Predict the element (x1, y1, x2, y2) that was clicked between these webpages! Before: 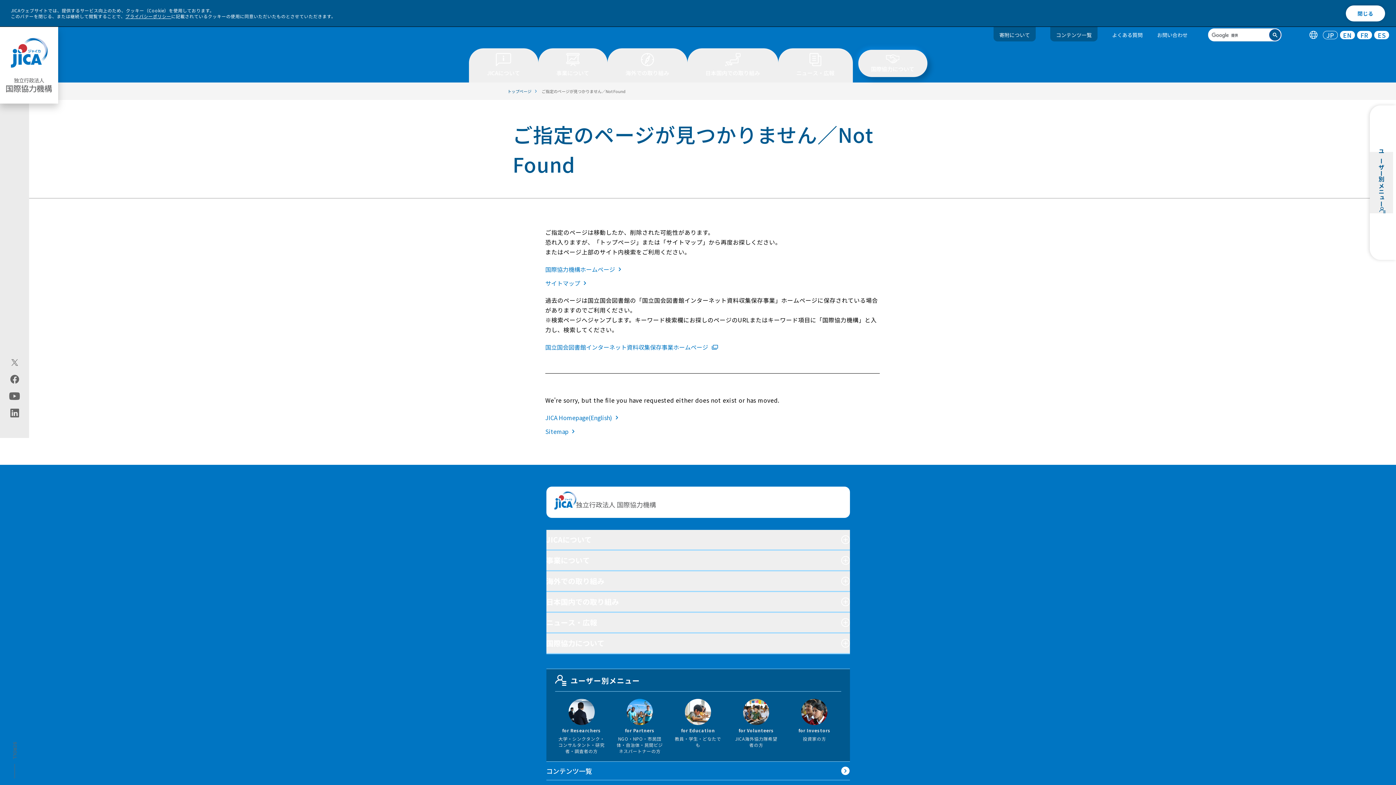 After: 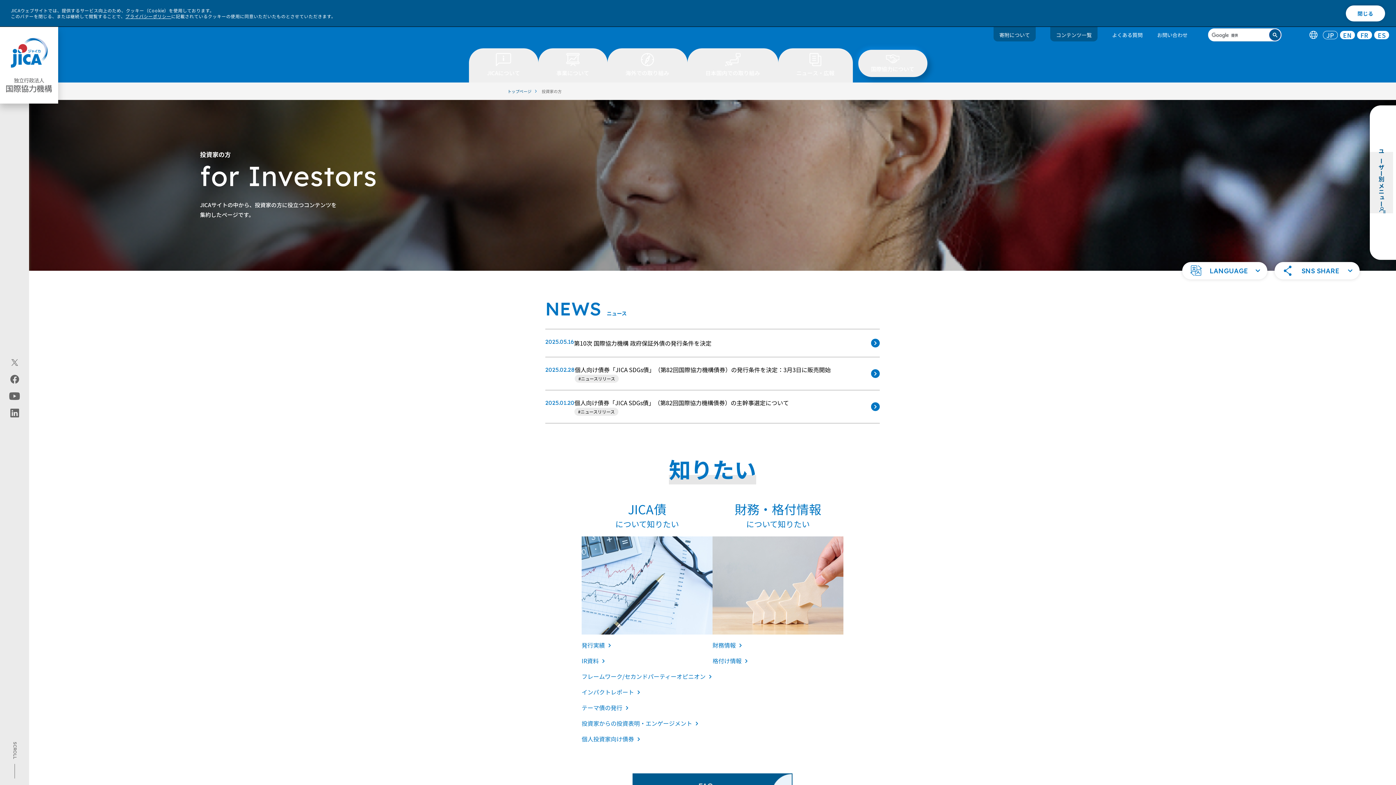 Action: bbox: (791, 699, 838, 742) label: for Investors

投資家の方